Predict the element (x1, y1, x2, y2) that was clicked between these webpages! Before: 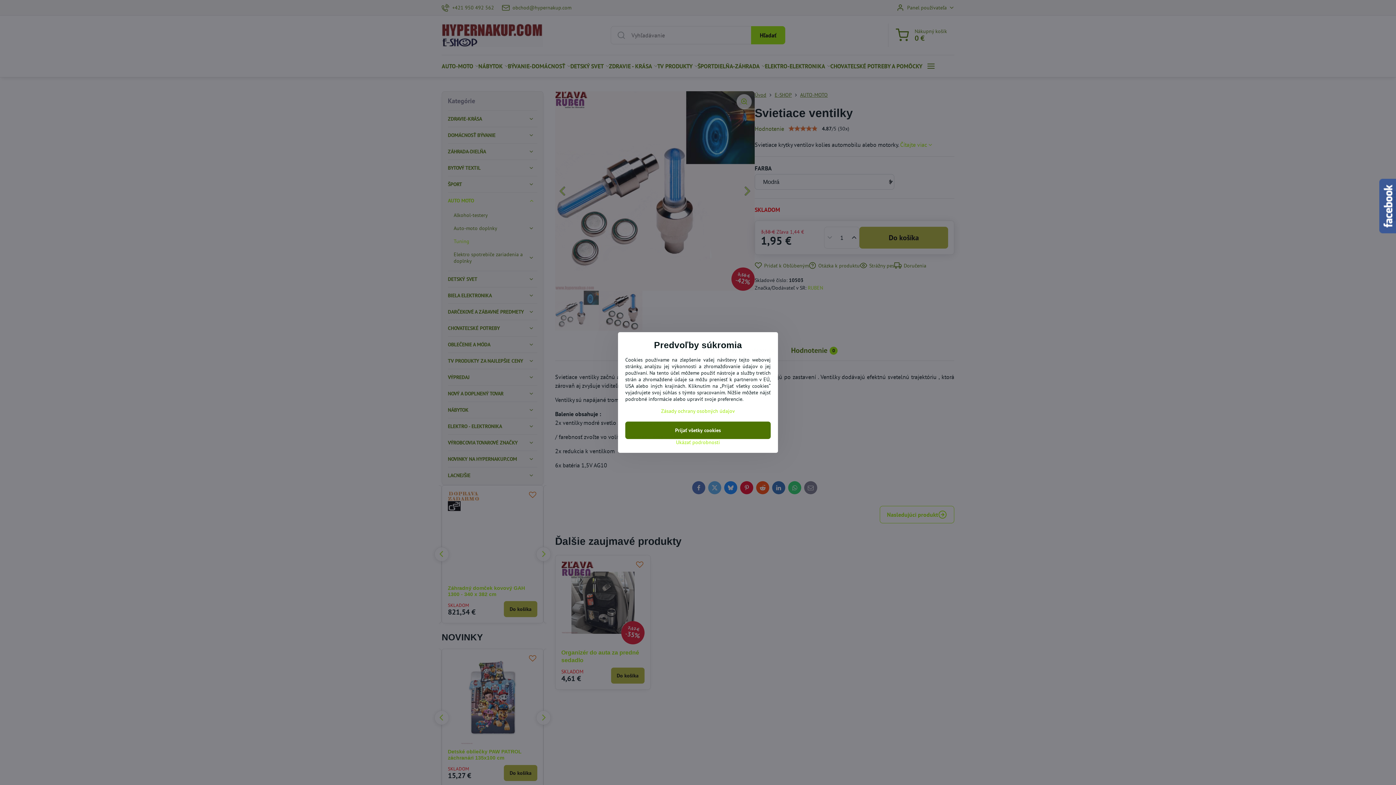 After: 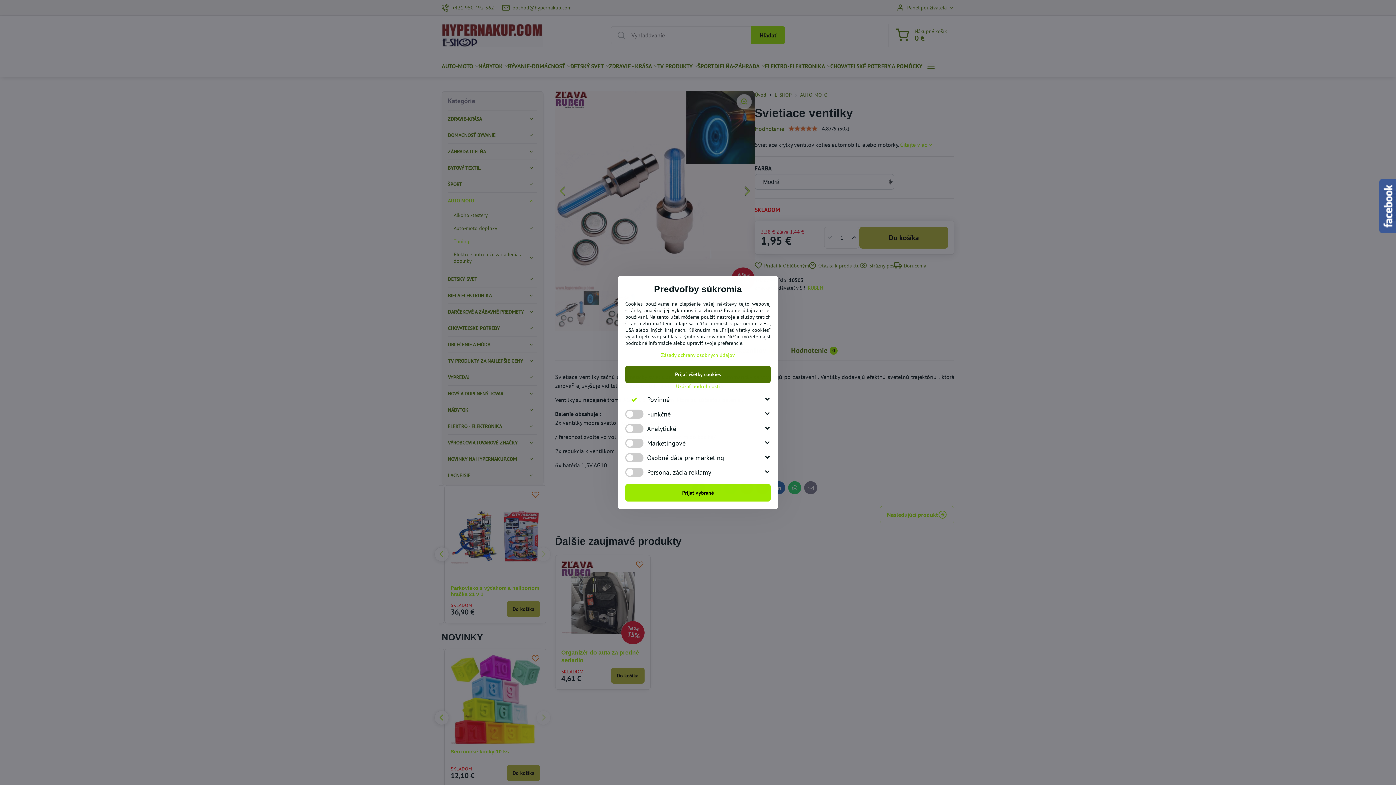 Action: label: Ukázať podrobnosti bbox: (625, 439, 770, 445)